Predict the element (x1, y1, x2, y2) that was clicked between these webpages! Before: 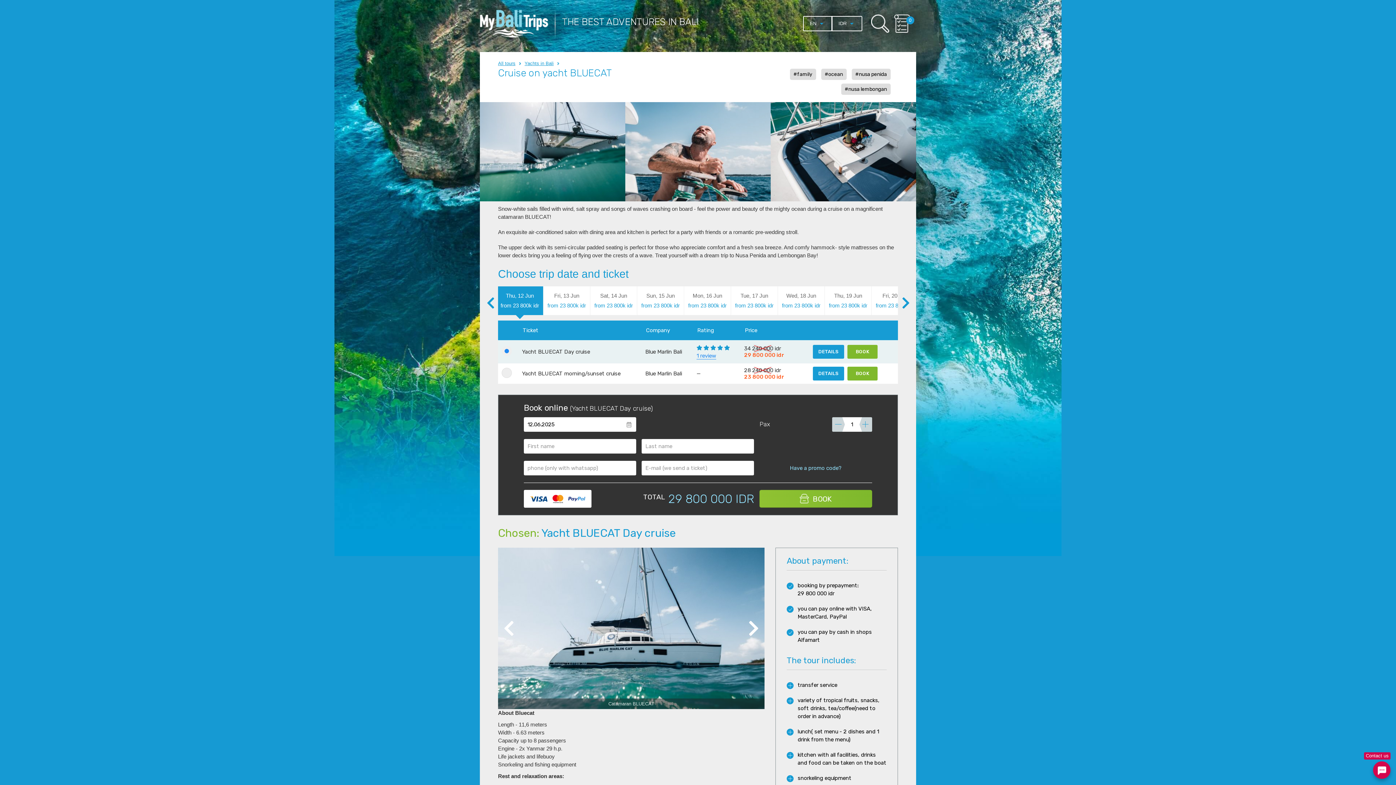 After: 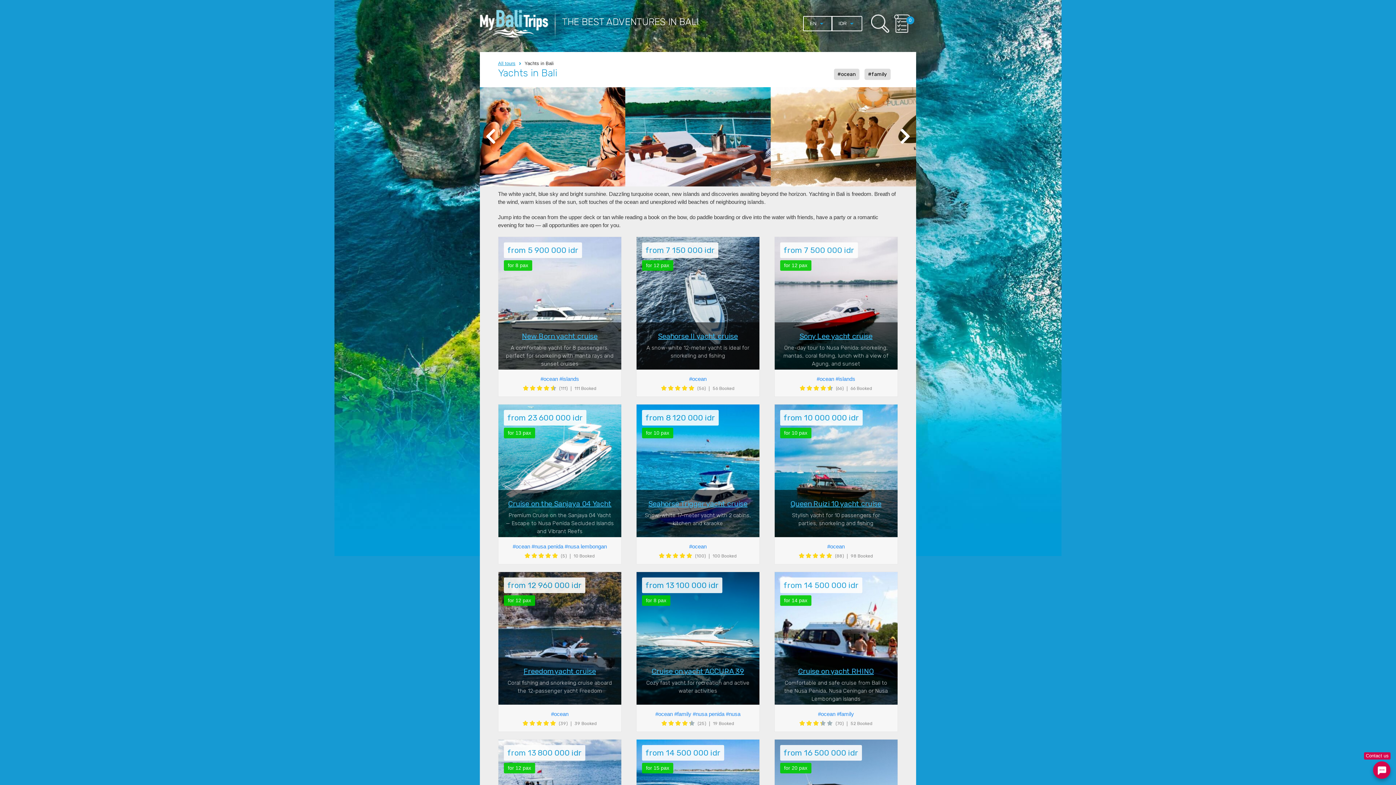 Action: bbox: (524, 60, 553, 66) label: Yachts in Bali